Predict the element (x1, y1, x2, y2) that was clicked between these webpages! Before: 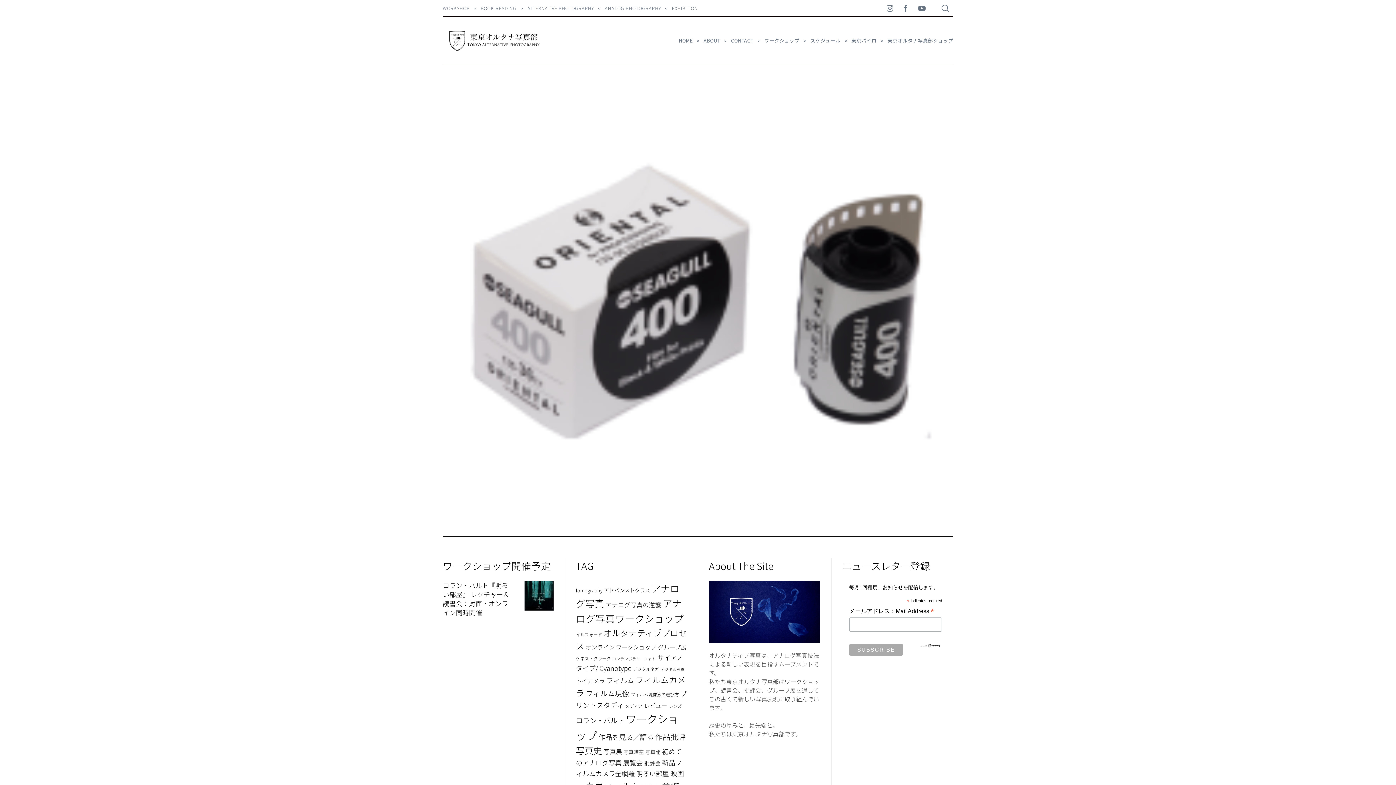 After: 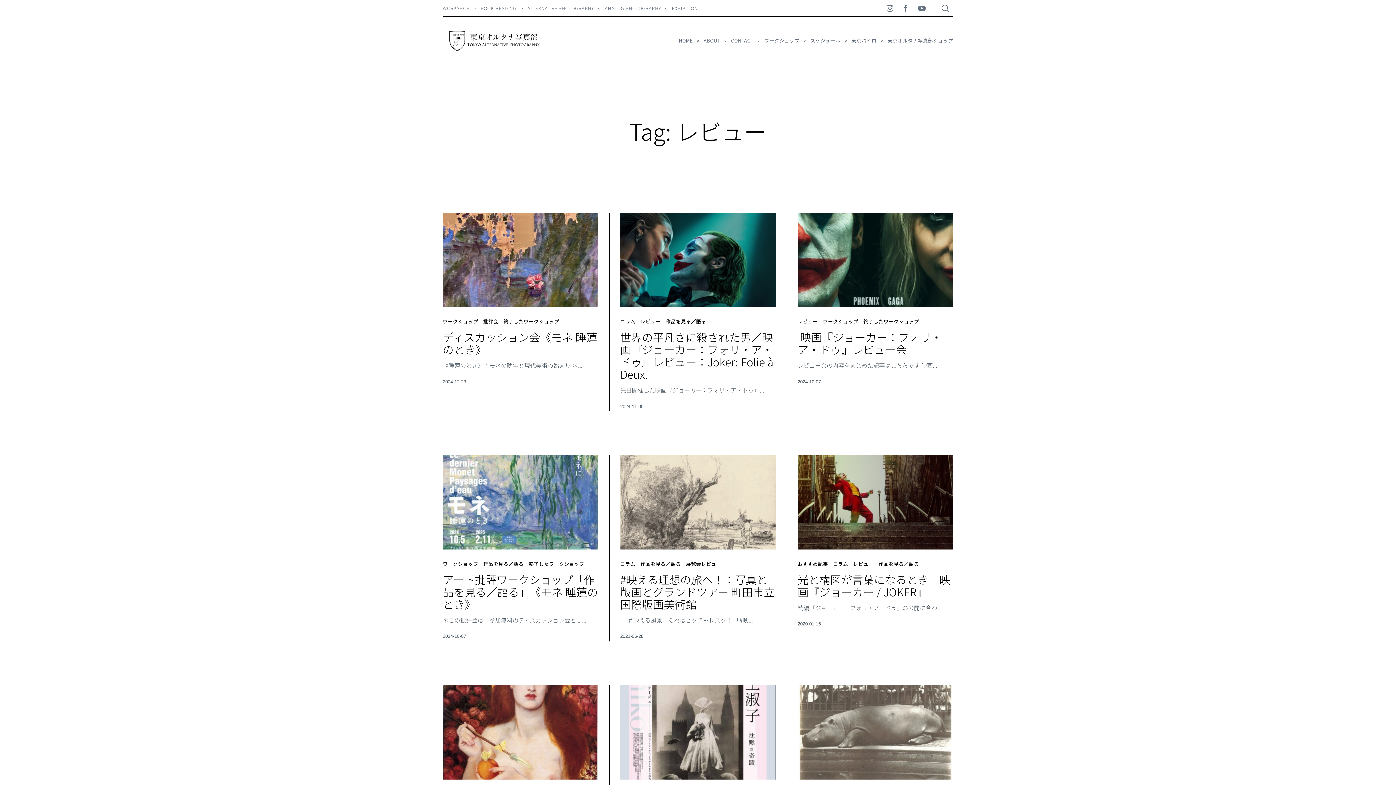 Action: label: レビュー (13個の項目) bbox: (644, 701, 667, 710)